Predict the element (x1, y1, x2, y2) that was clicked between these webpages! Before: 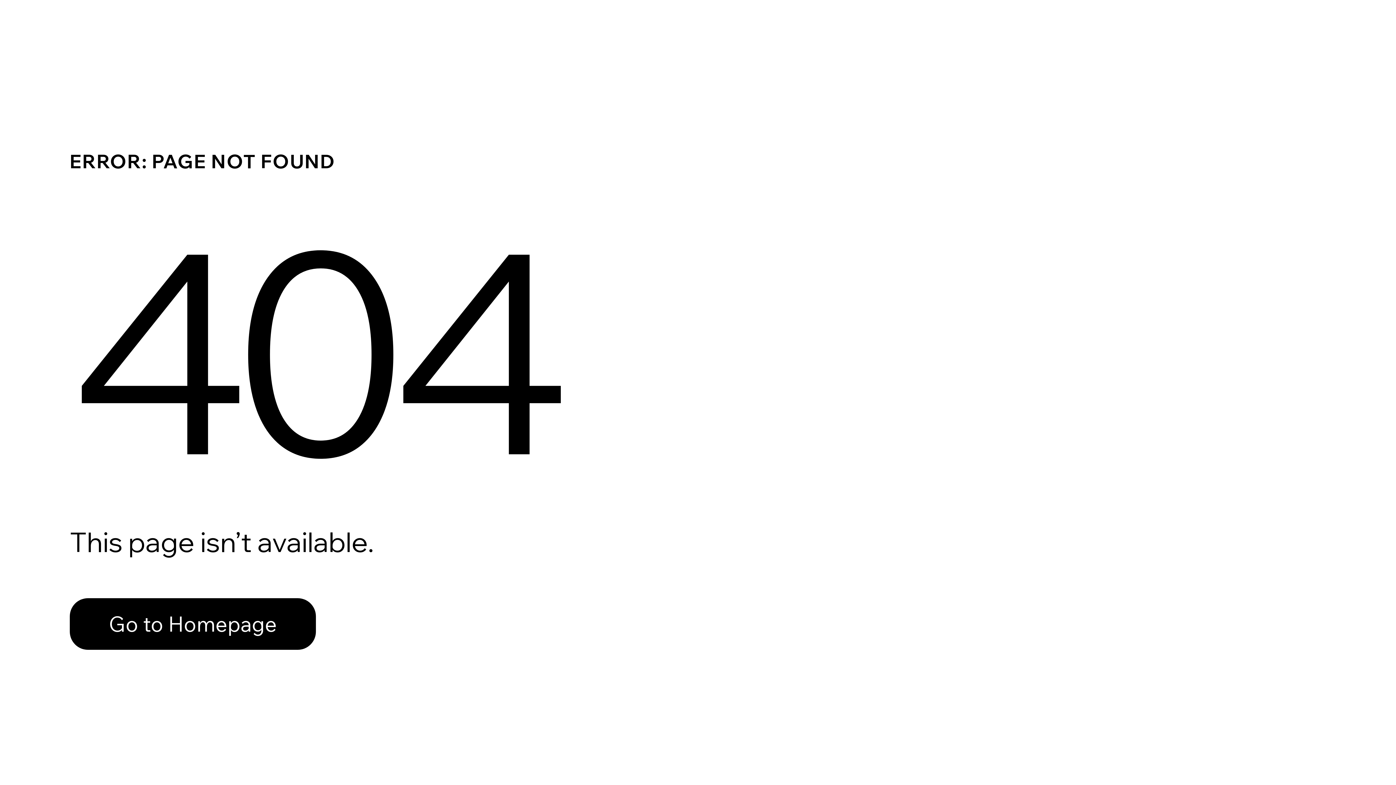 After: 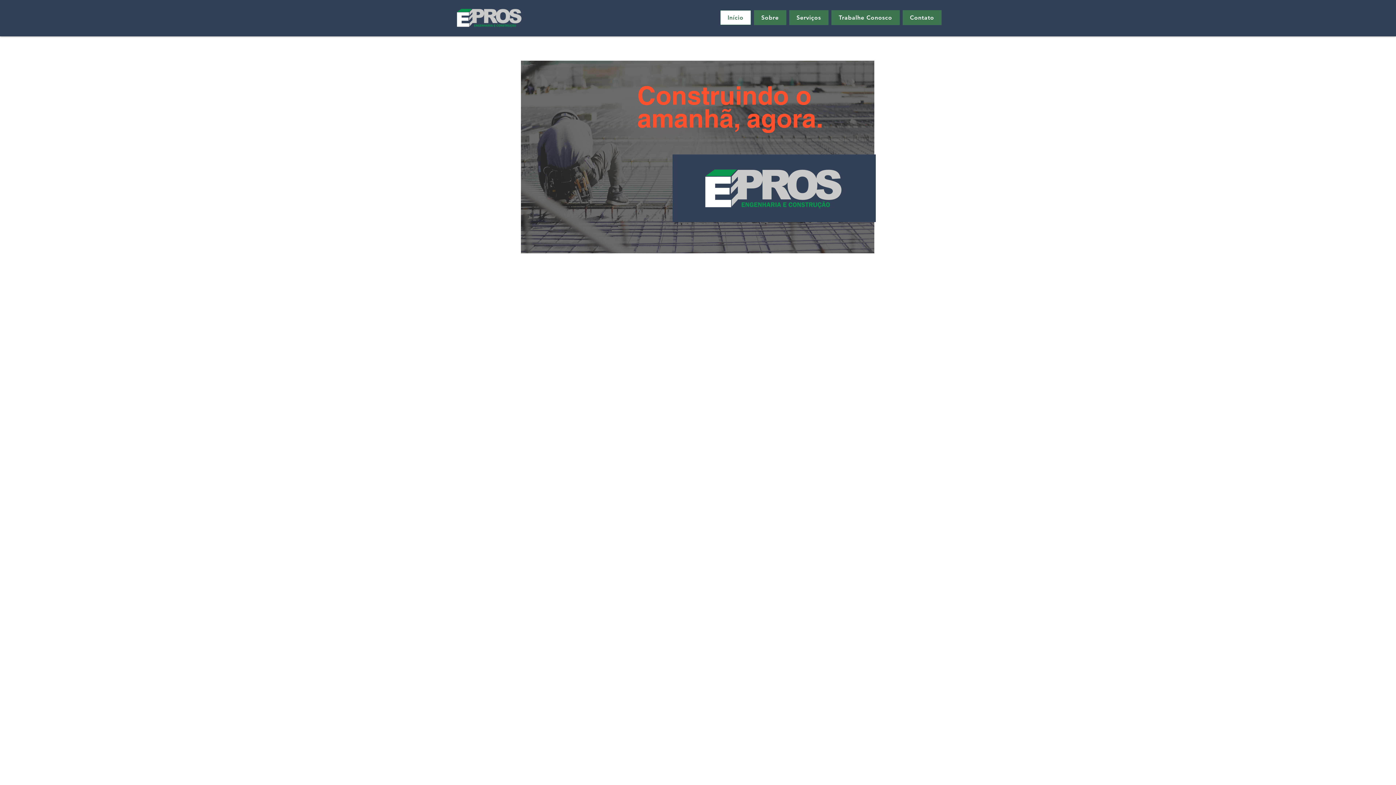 Action: bbox: (69, 582, 768, 659) label: Go to Homepage